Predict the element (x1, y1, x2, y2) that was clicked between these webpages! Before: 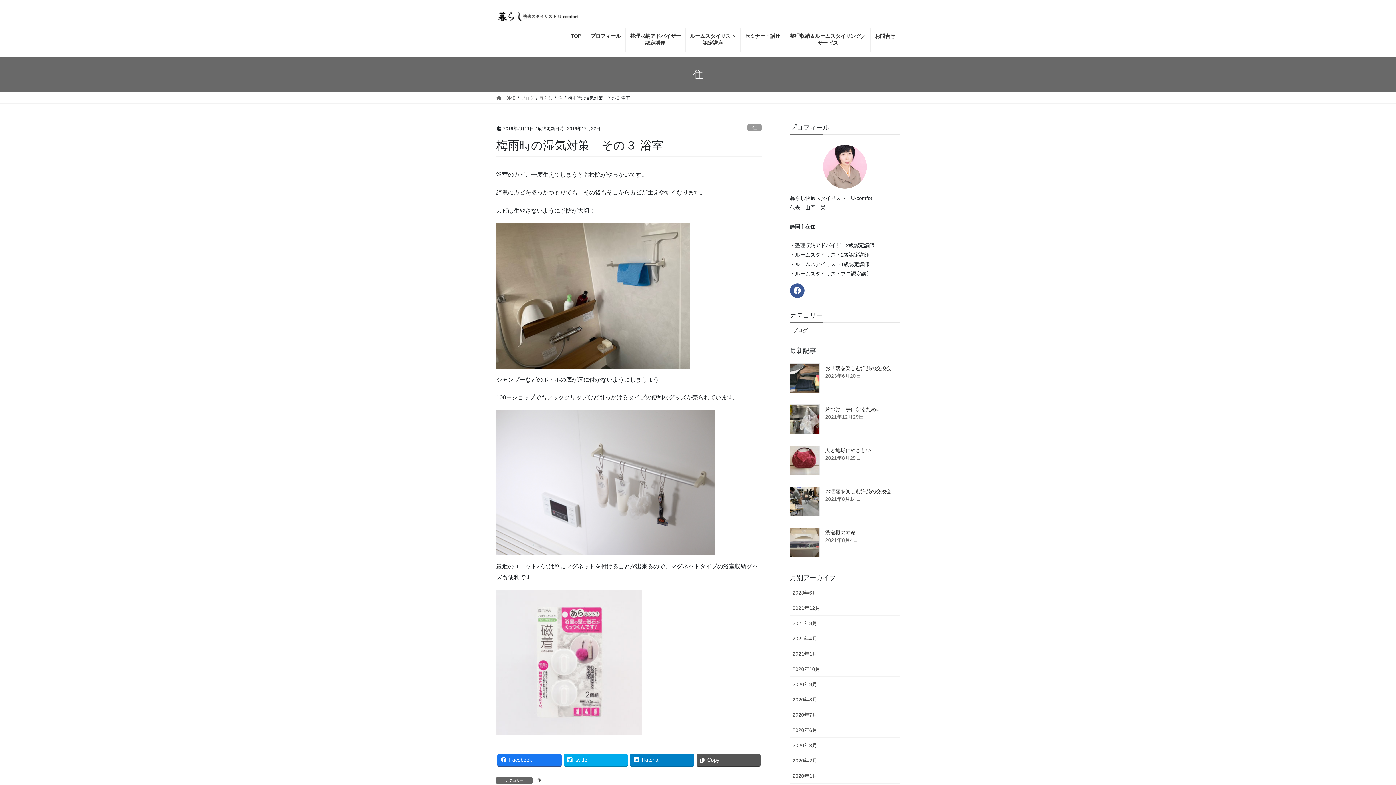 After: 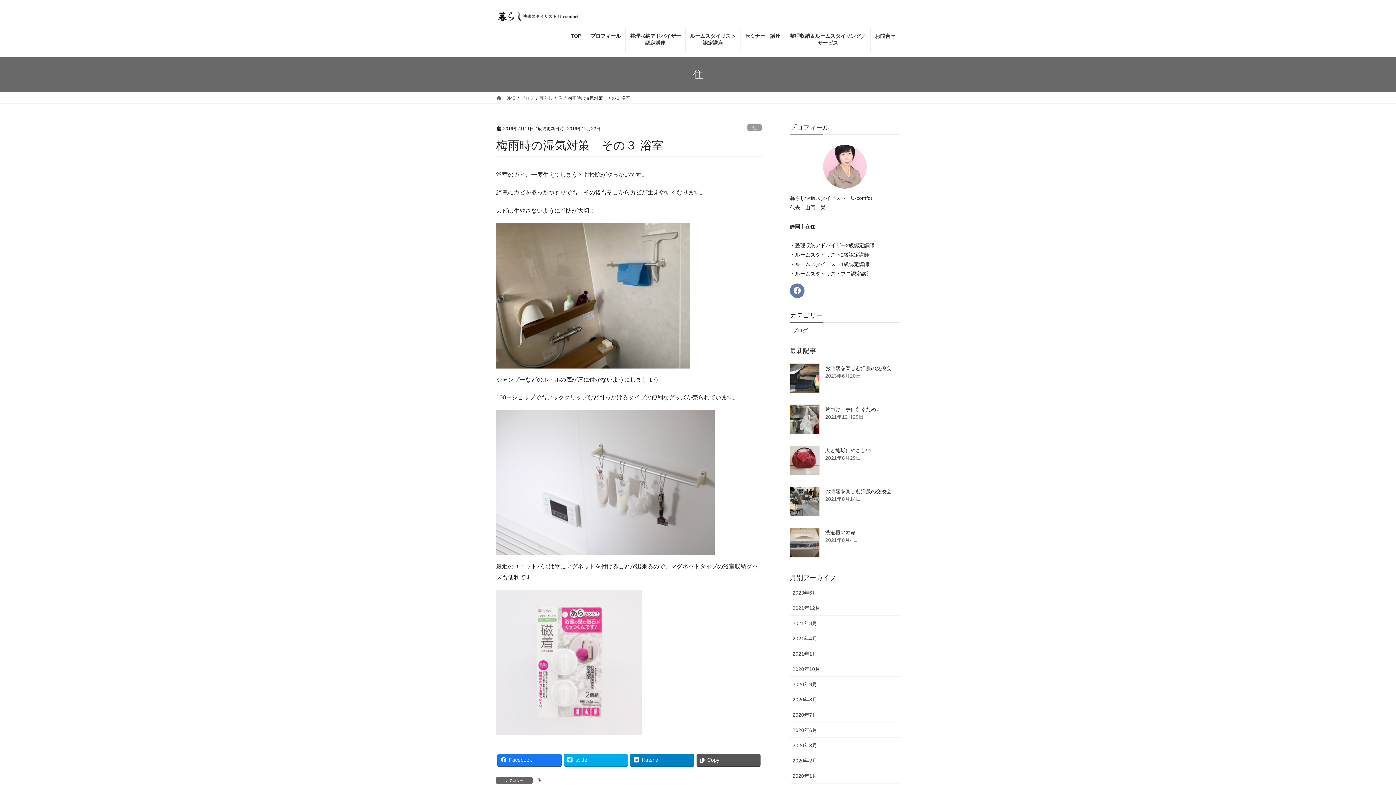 Action: bbox: (790, 283, 804, 298)